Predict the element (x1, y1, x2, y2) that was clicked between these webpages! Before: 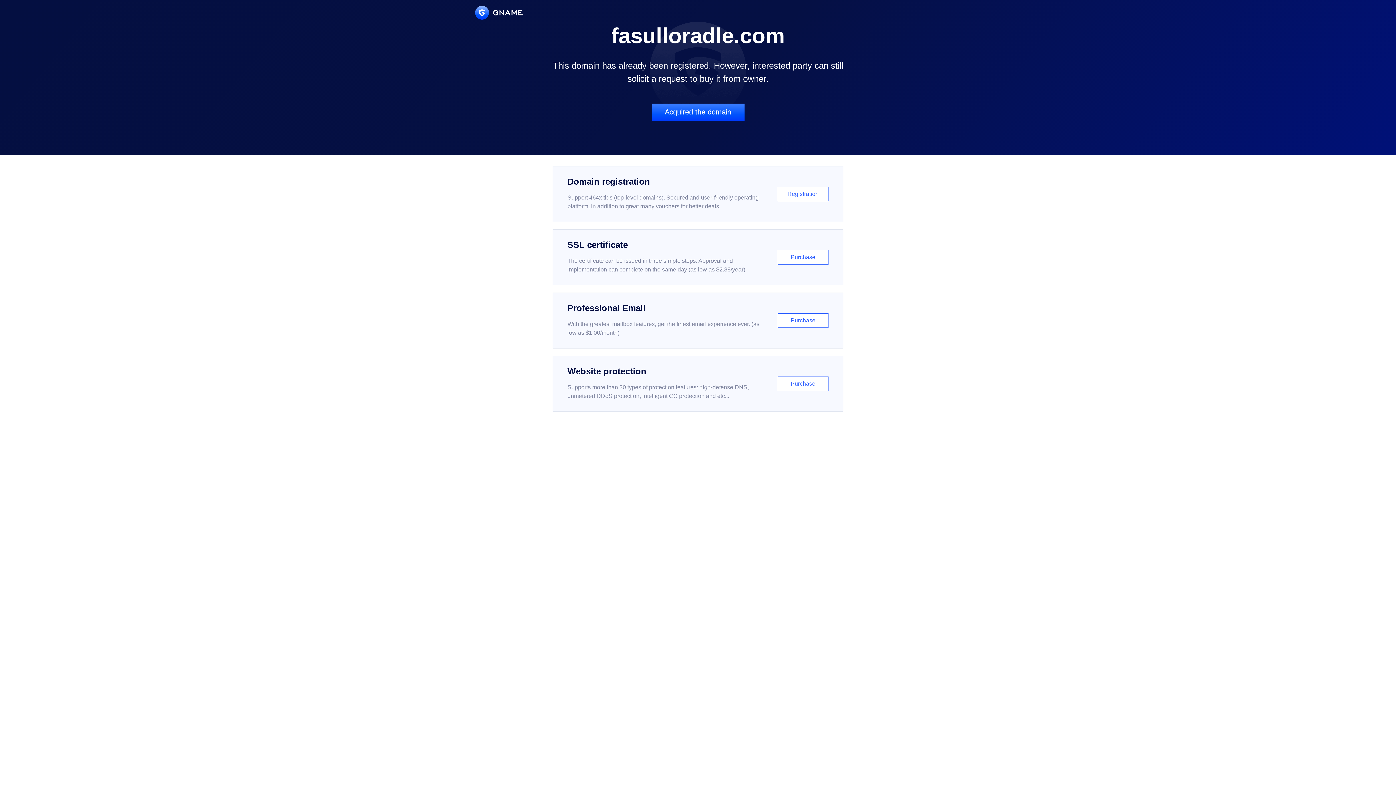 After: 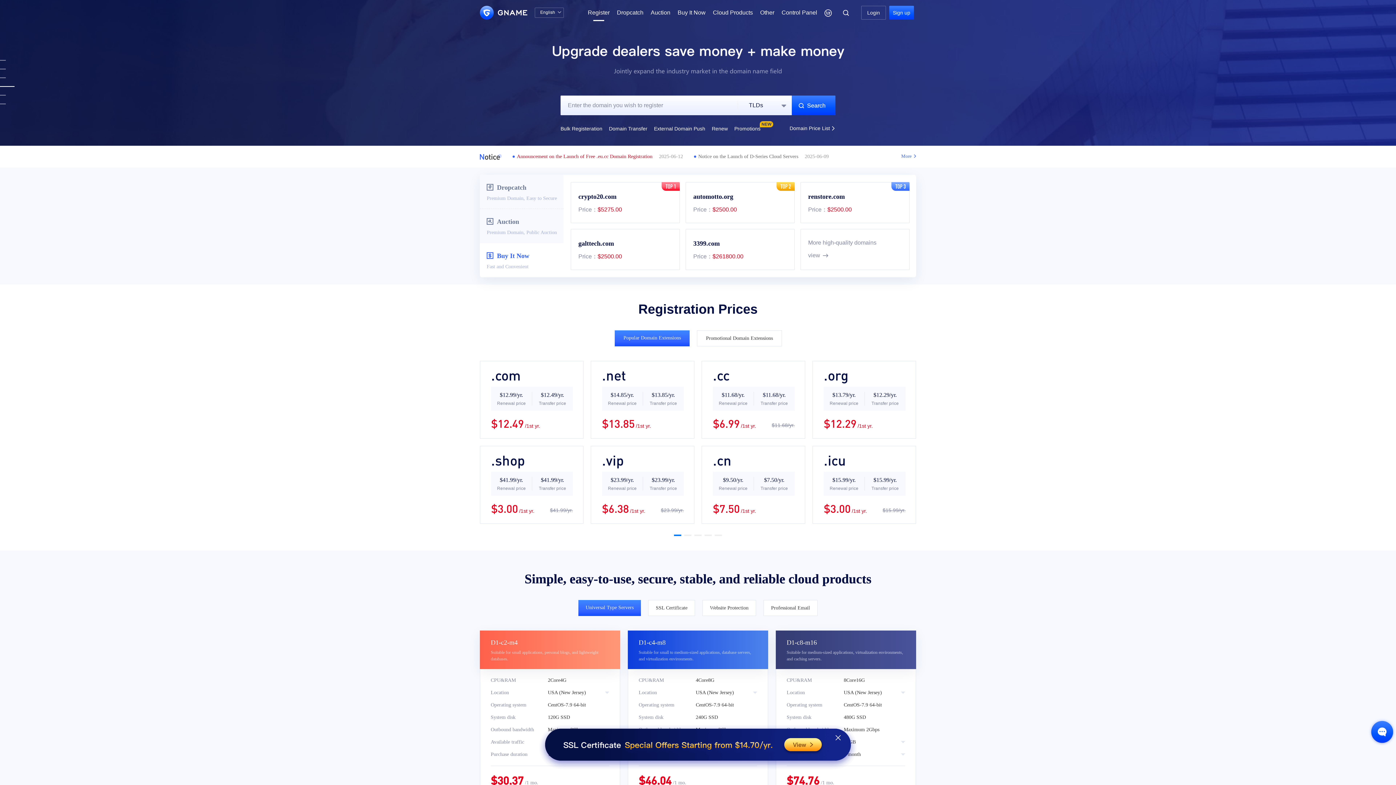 Action: bbox: (552, 166, 843, 222) label: Domain registration

Support 464x tlds (top-level domains). Secured and user-friendly operating platform, in addition to great many vouchers for better deals.

Registration